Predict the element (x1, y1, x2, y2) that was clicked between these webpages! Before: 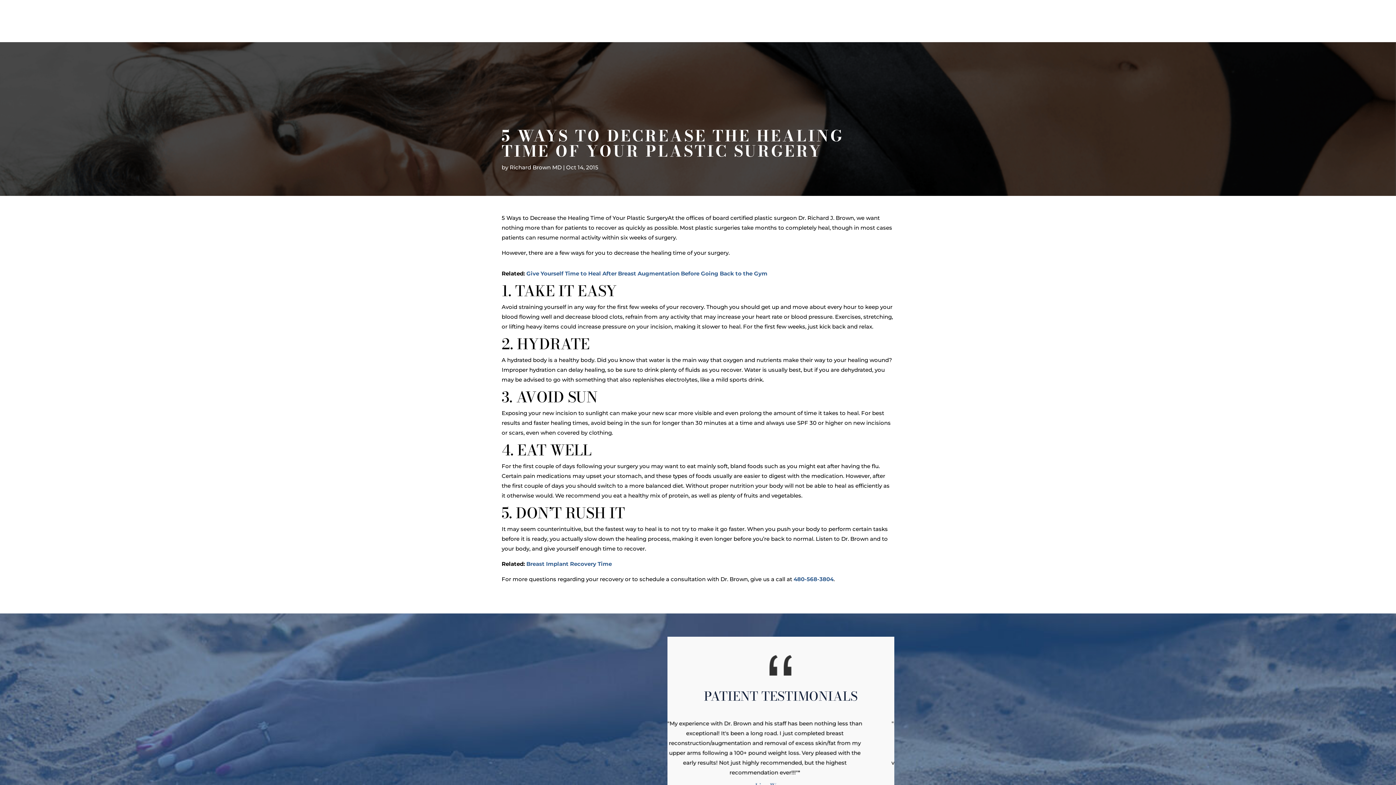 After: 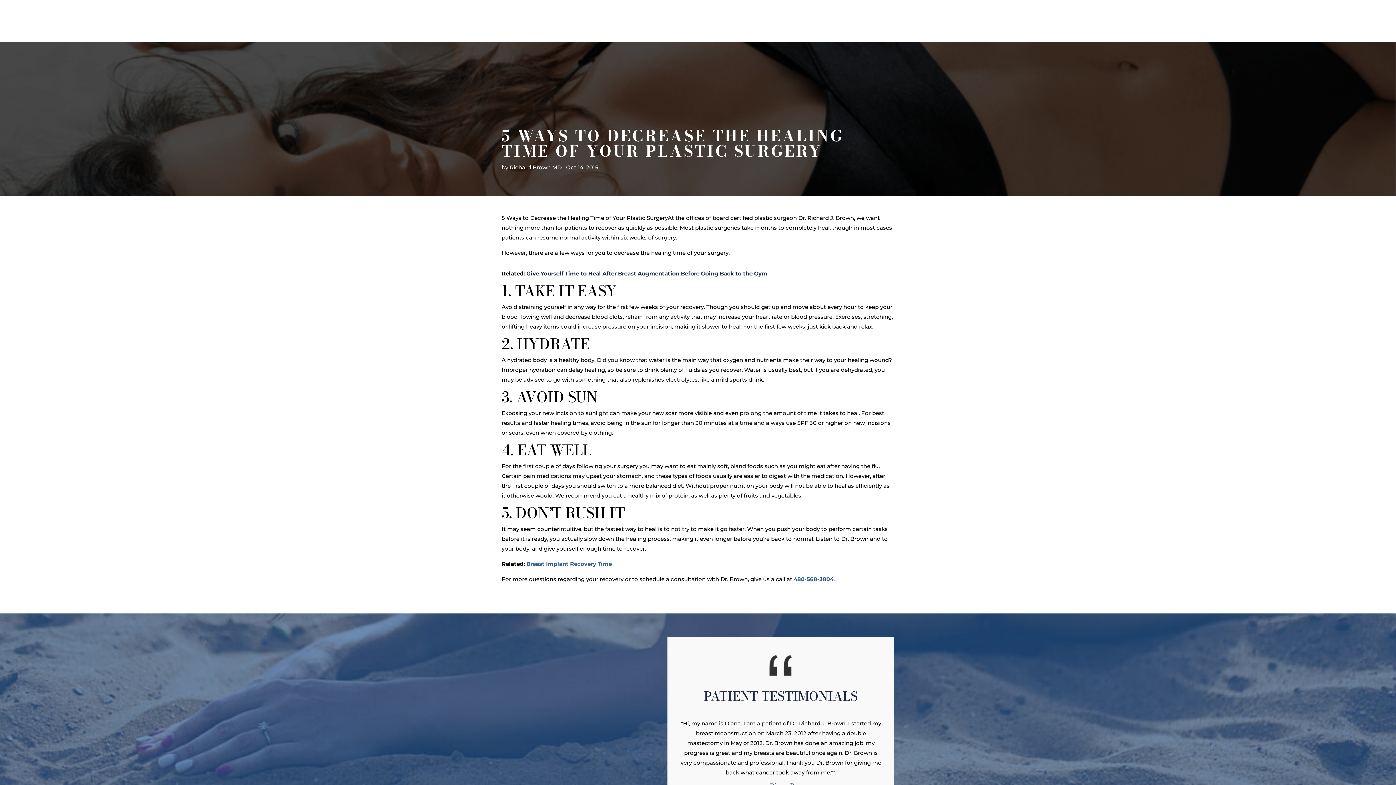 Action: label: Give Yourself Time to Heal After Breast Augmentation Before Going Back to the Gym bbox: (526, 270, 767, 277)